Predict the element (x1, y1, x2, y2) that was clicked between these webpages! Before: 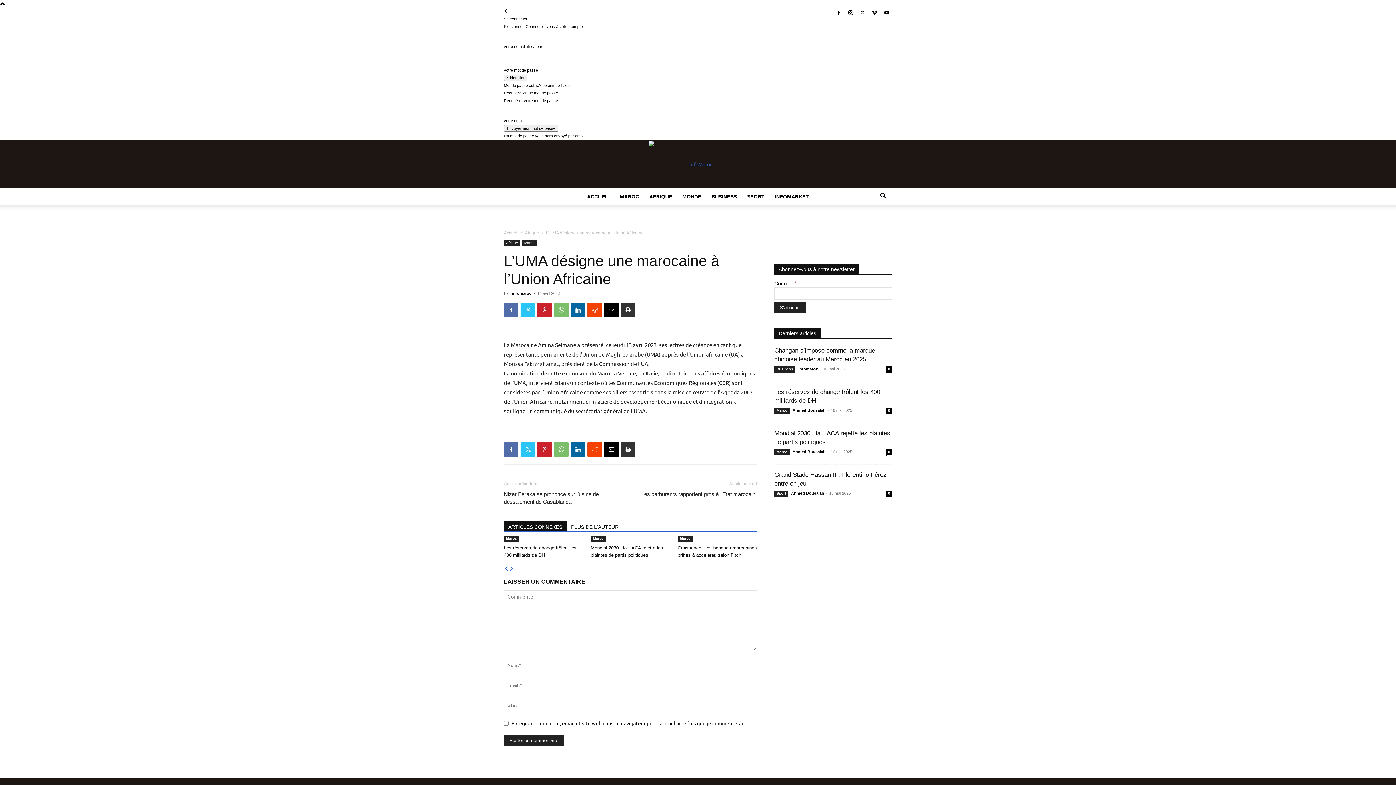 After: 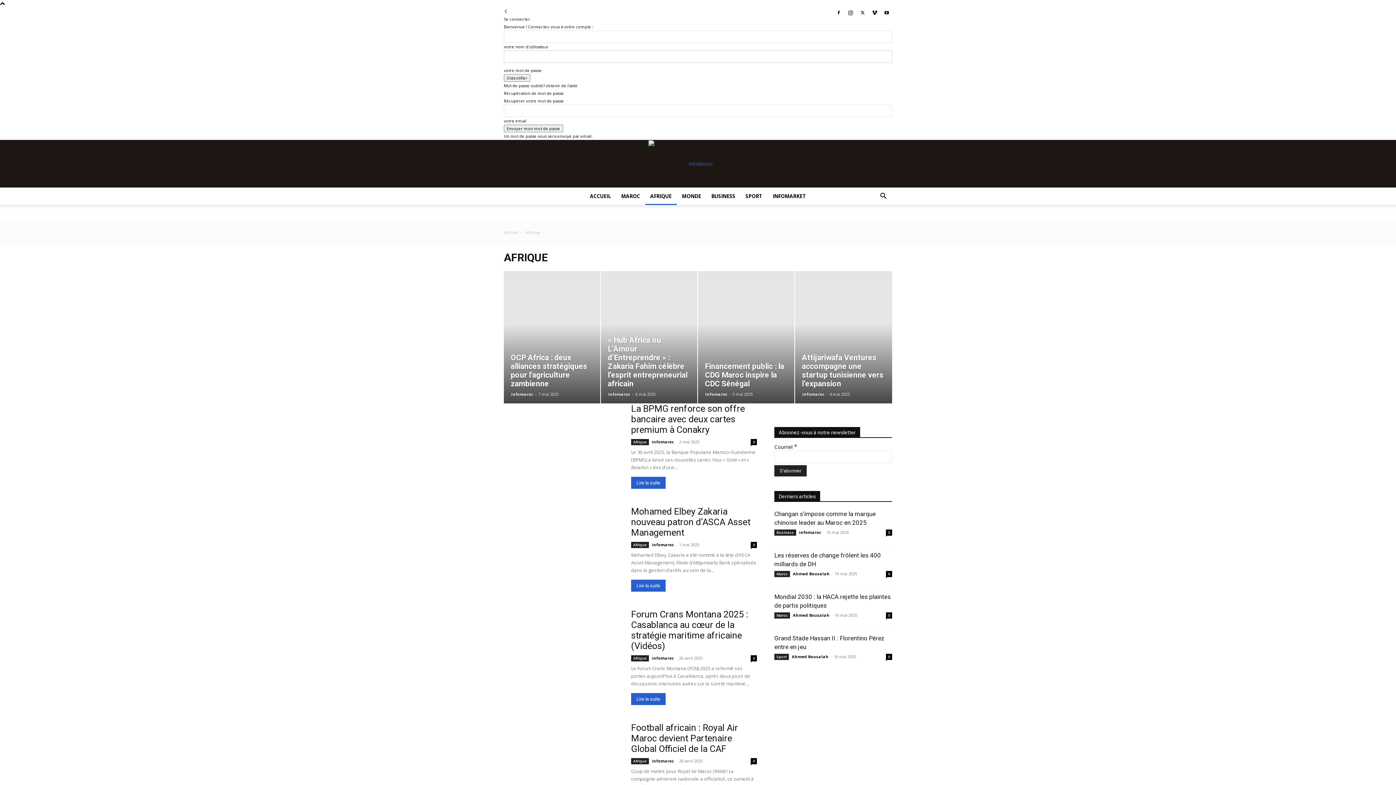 Action: bbox: (525, 230, 539, 235) label: Afrique